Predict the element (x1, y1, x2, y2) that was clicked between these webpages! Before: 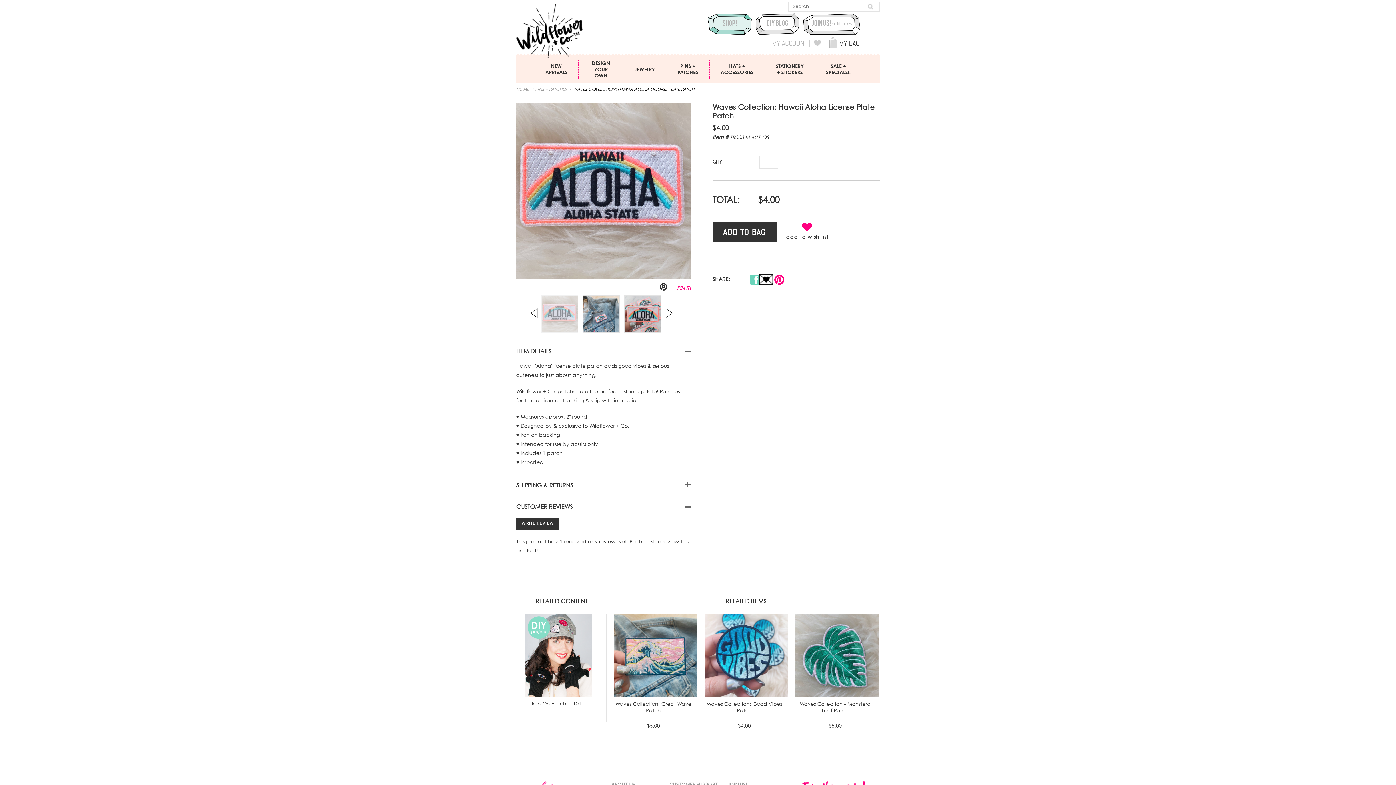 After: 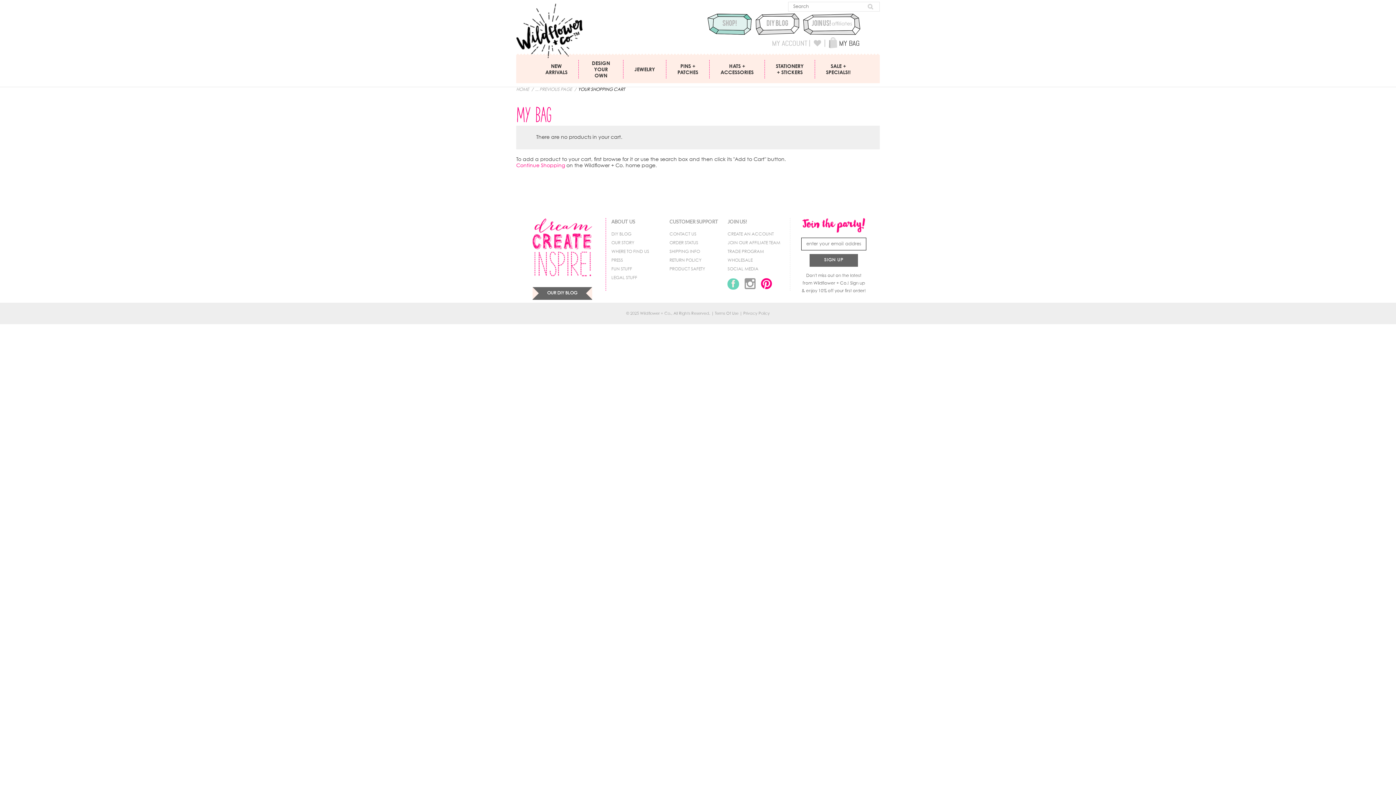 Action: label:  MY BAG  bbox: (829, 34, 861, 46)